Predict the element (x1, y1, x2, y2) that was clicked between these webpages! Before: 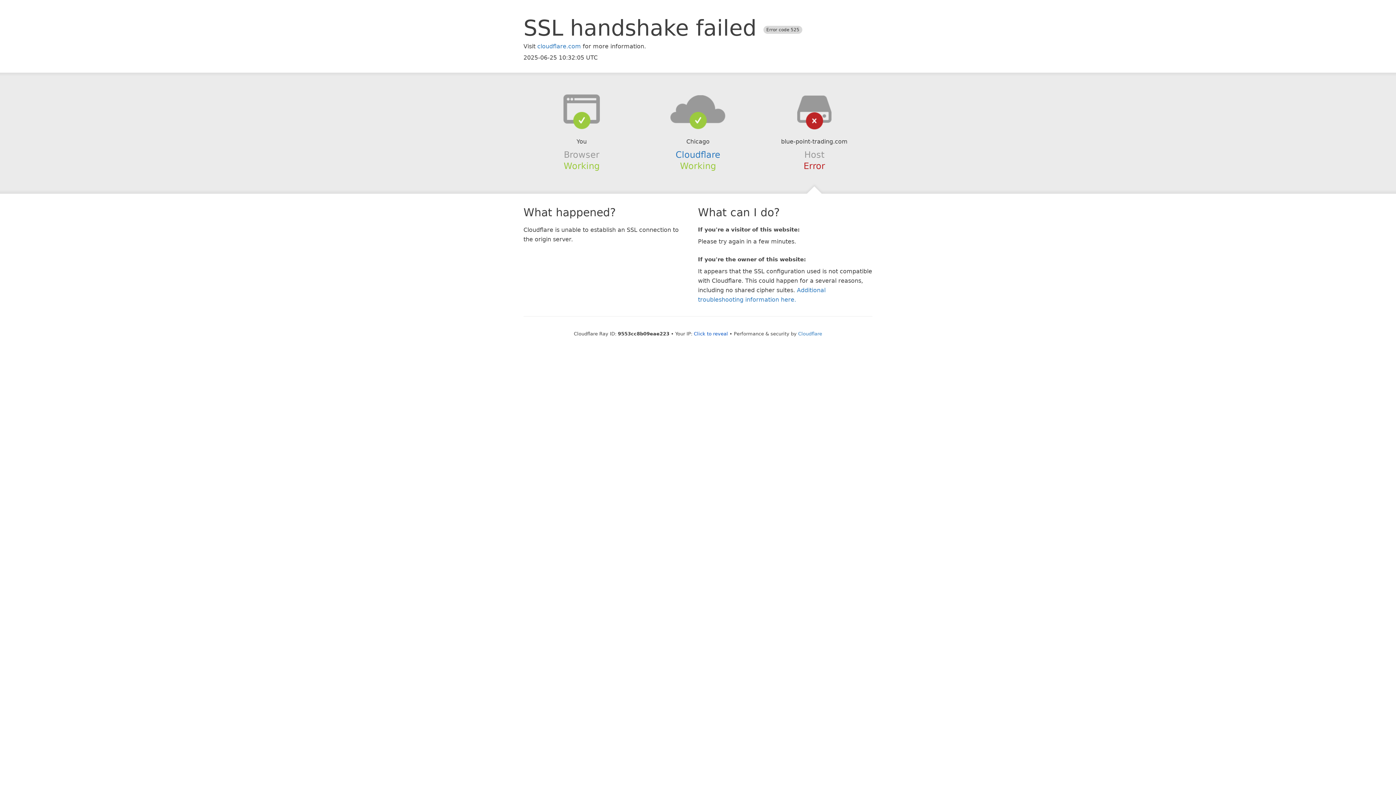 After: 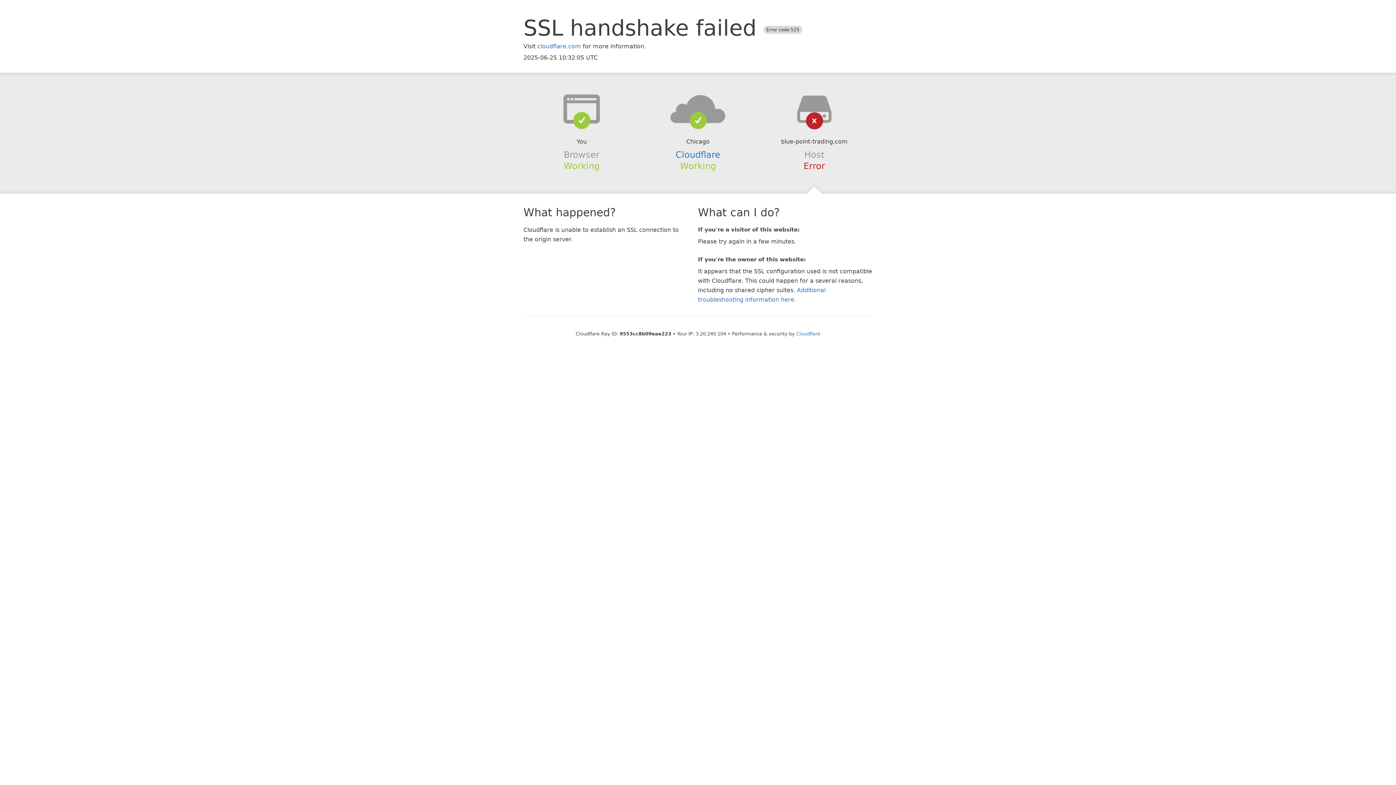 Action: label: Click to reveal bbox: (694, 331, 728, 336)